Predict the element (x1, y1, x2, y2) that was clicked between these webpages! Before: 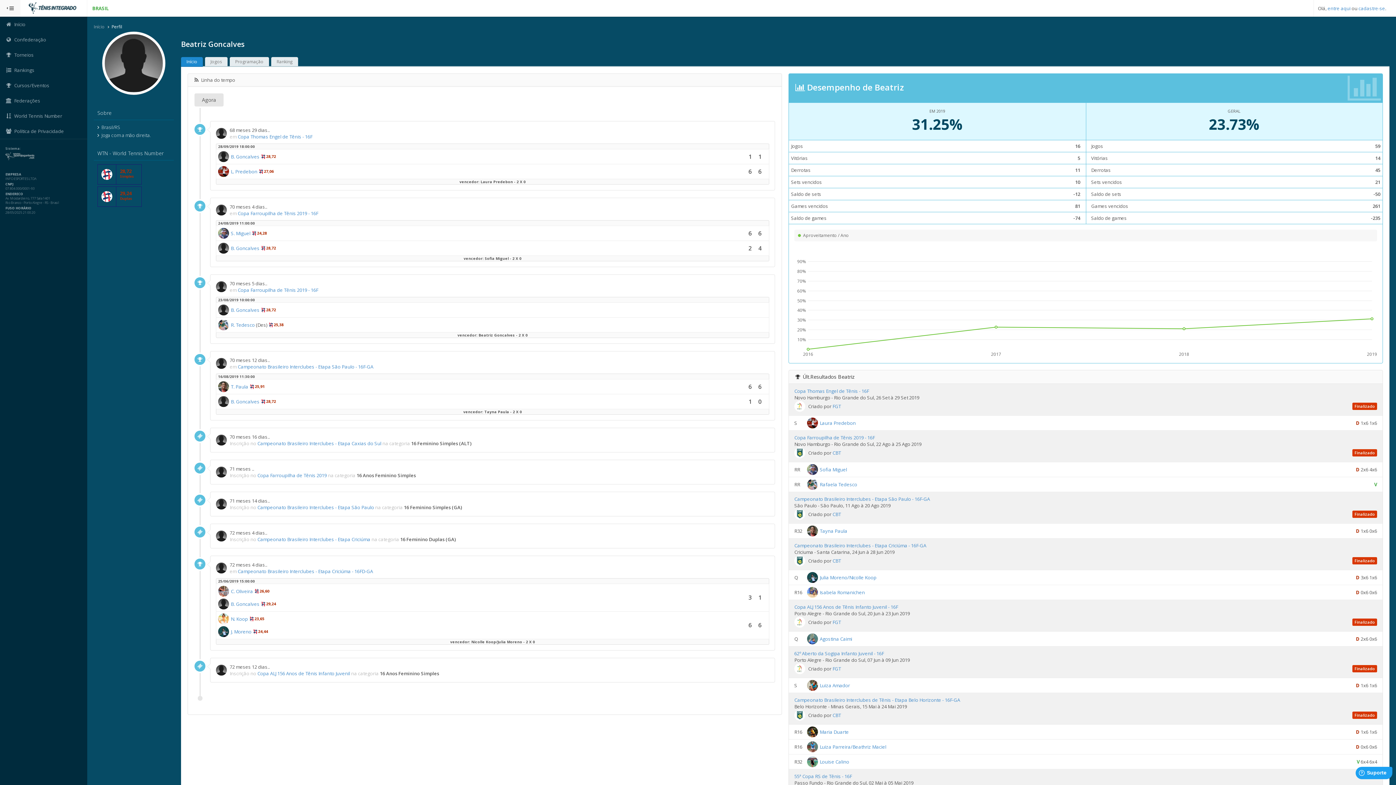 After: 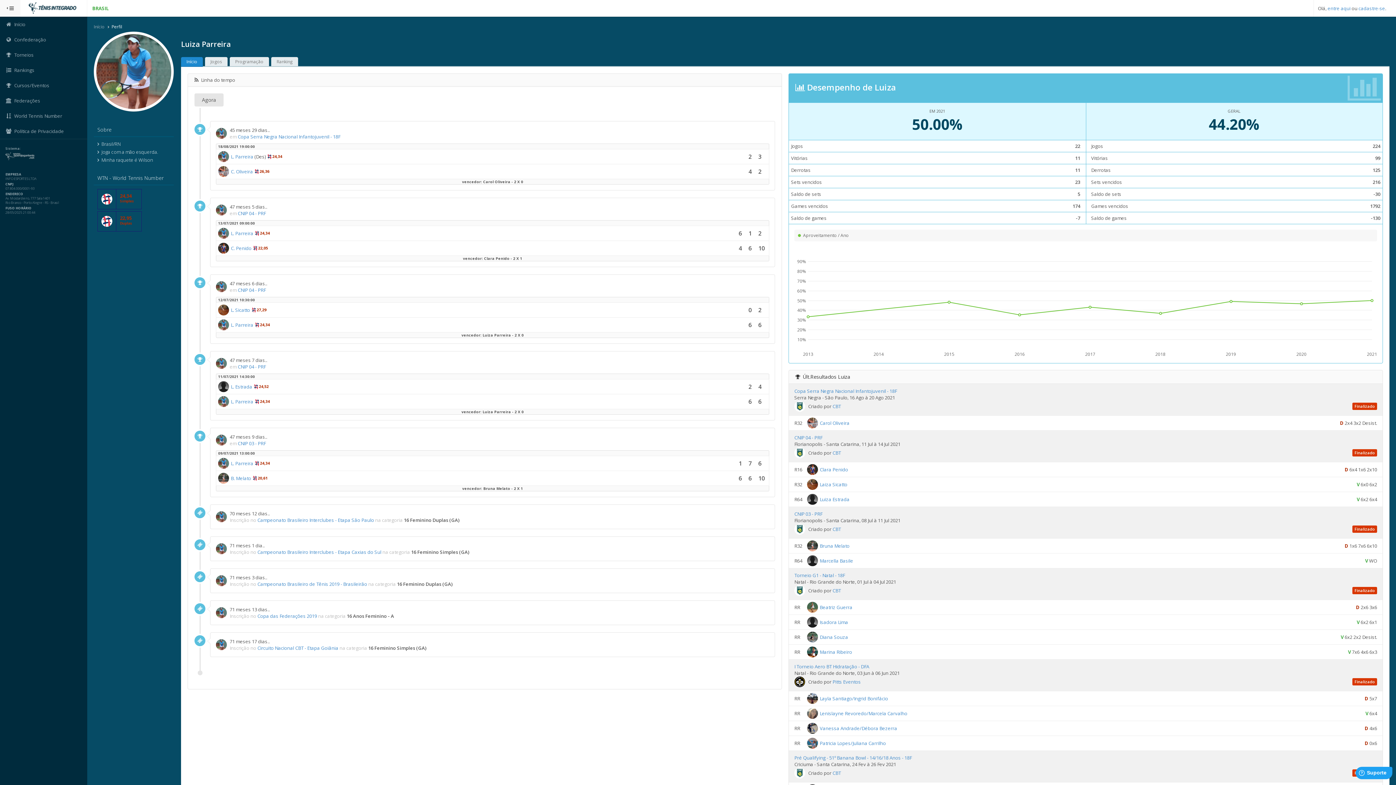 Action: bbox: (820, 744, 886, 750) label: Luiza Parreira/Beathriz Maciel